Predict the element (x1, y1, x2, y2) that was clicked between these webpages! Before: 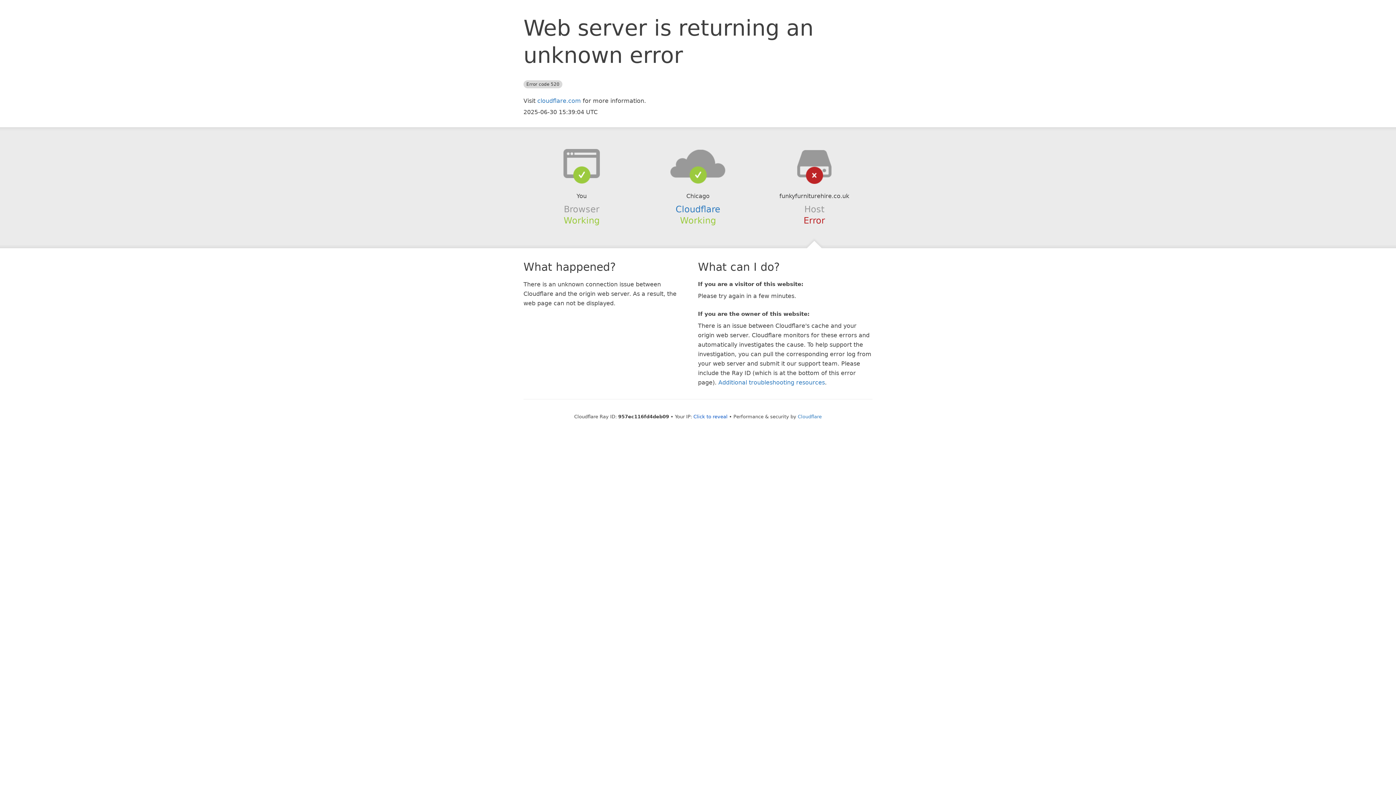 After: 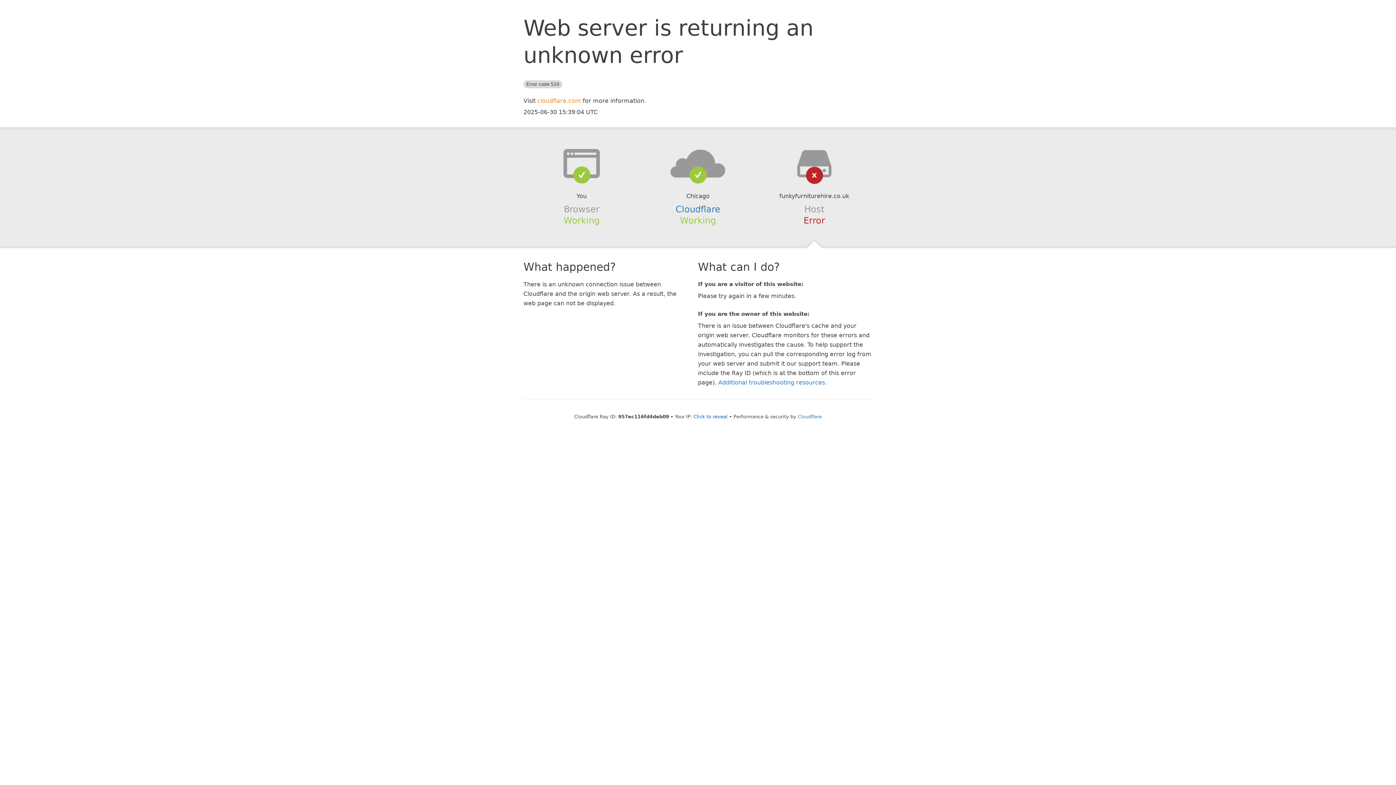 Action: bbox: (537, 97, 581, 104) label: cloudflare.com